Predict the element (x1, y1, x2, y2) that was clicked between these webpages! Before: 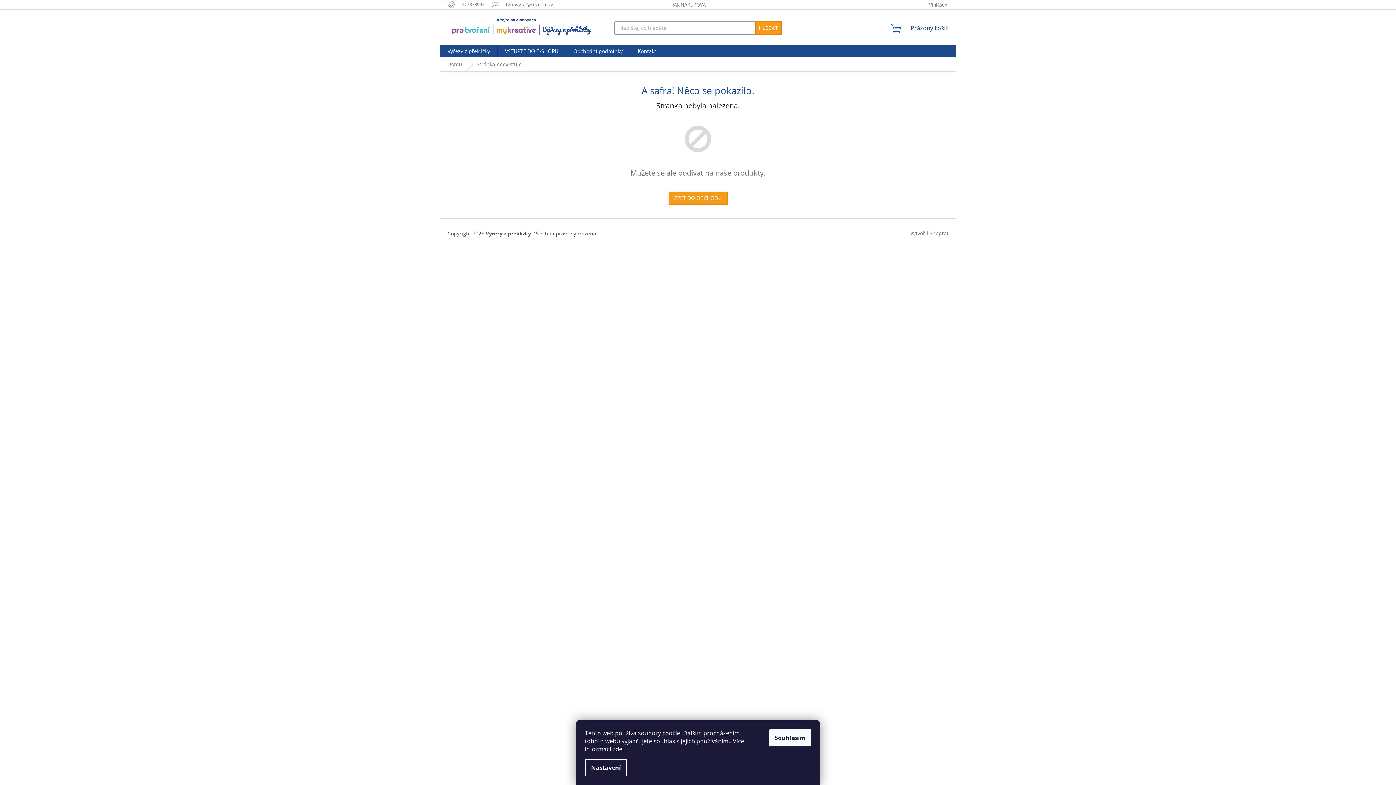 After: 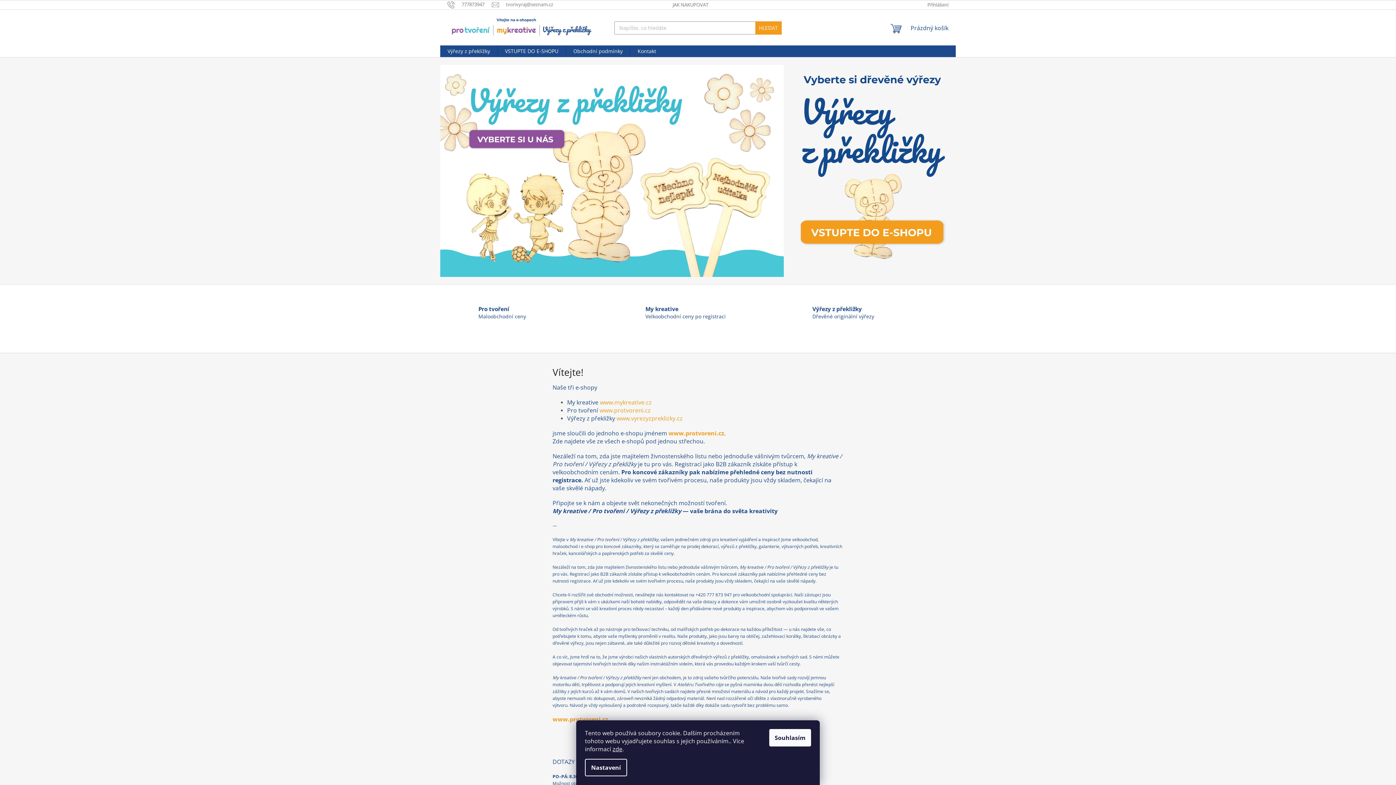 Action: bbox: (447, 16, 595, 38)